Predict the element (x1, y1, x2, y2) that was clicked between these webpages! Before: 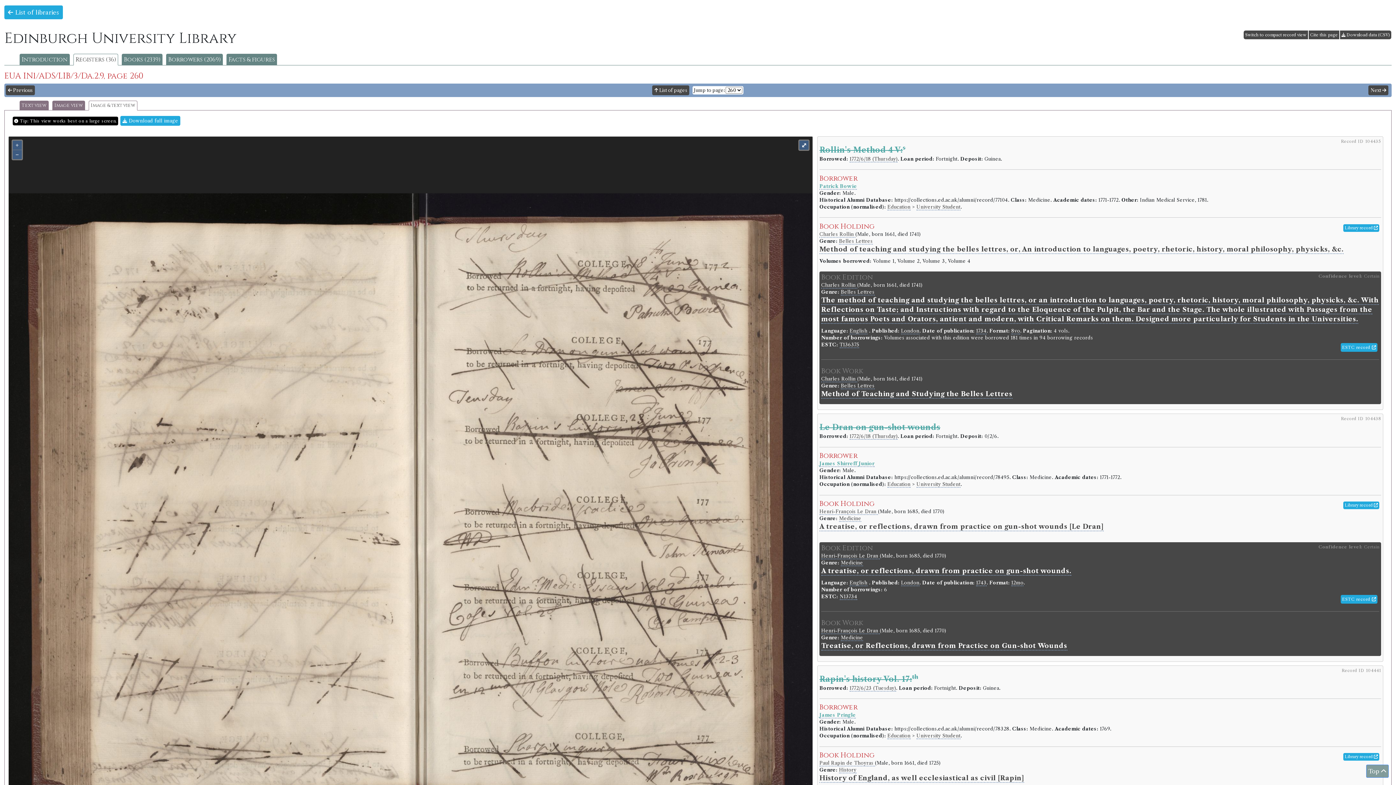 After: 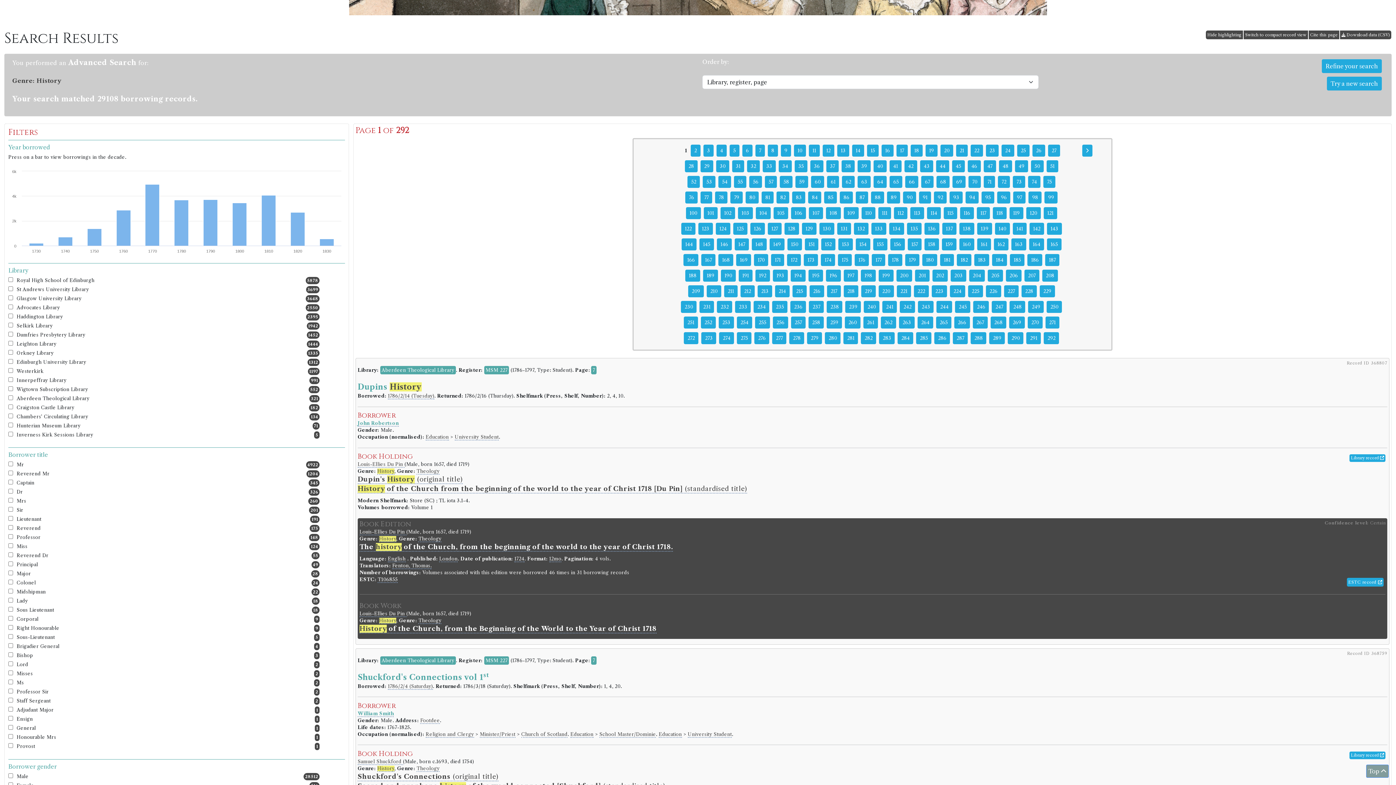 Action: bbox: (839, 767, 856, 773) label: History